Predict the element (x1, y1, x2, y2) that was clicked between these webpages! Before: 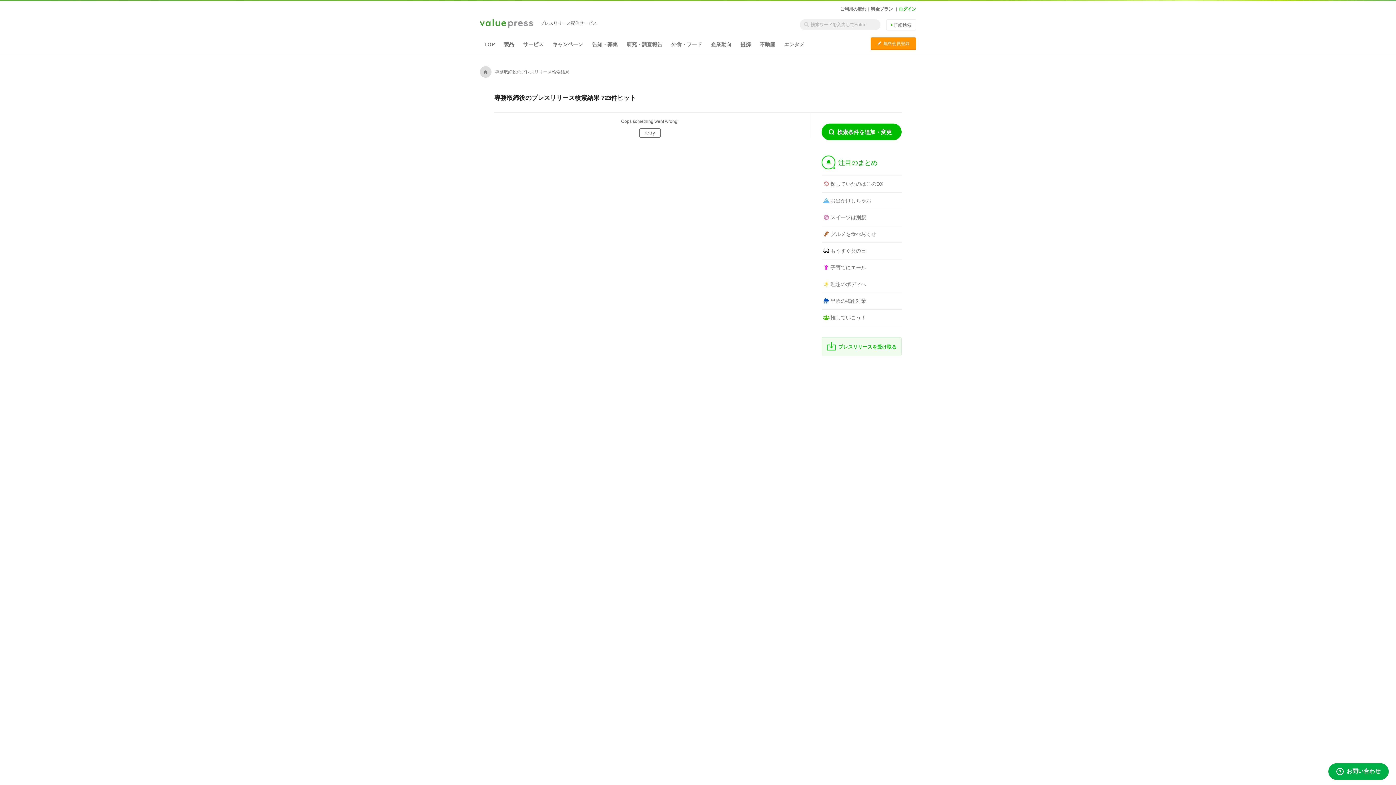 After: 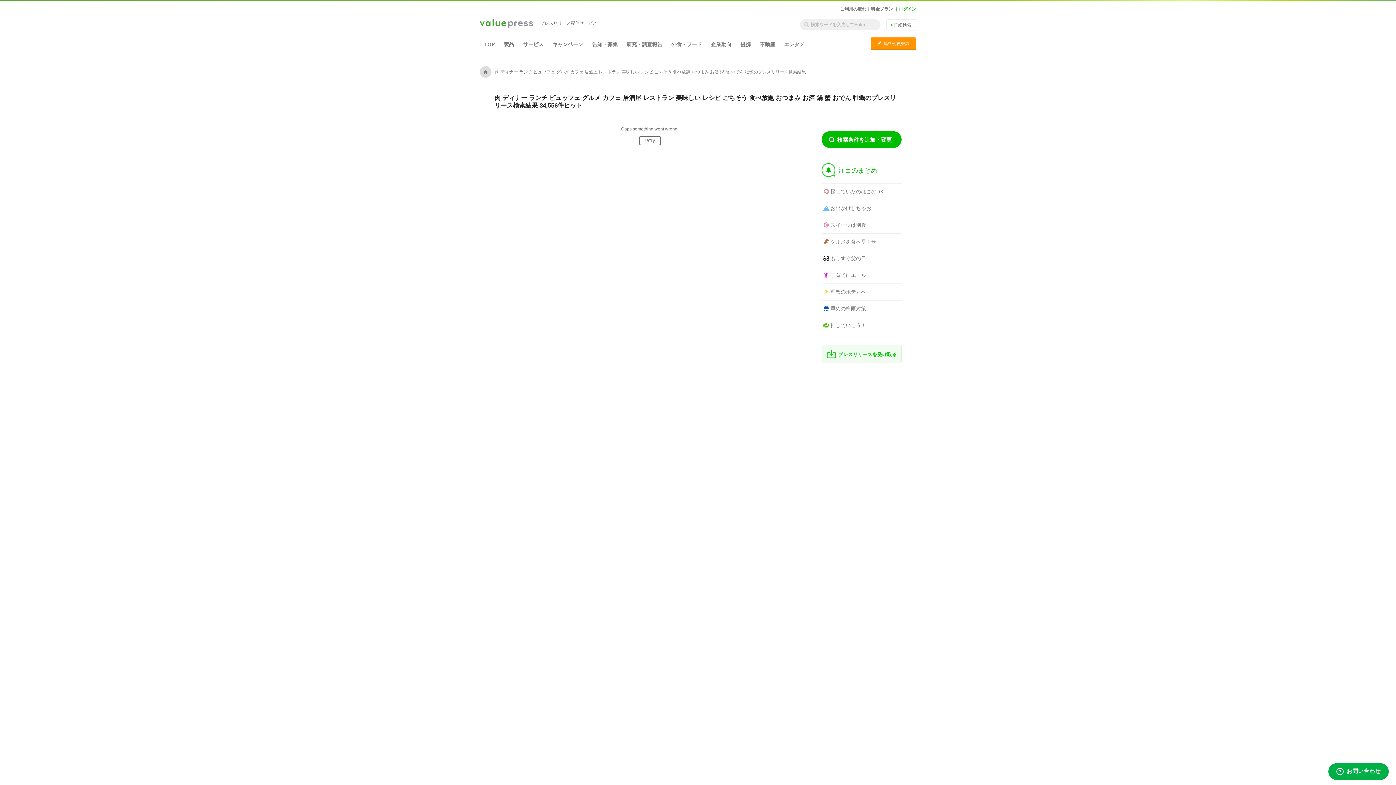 Action: label: グルメを食べ尽くせ bbox: (821, 225, 901, 242)